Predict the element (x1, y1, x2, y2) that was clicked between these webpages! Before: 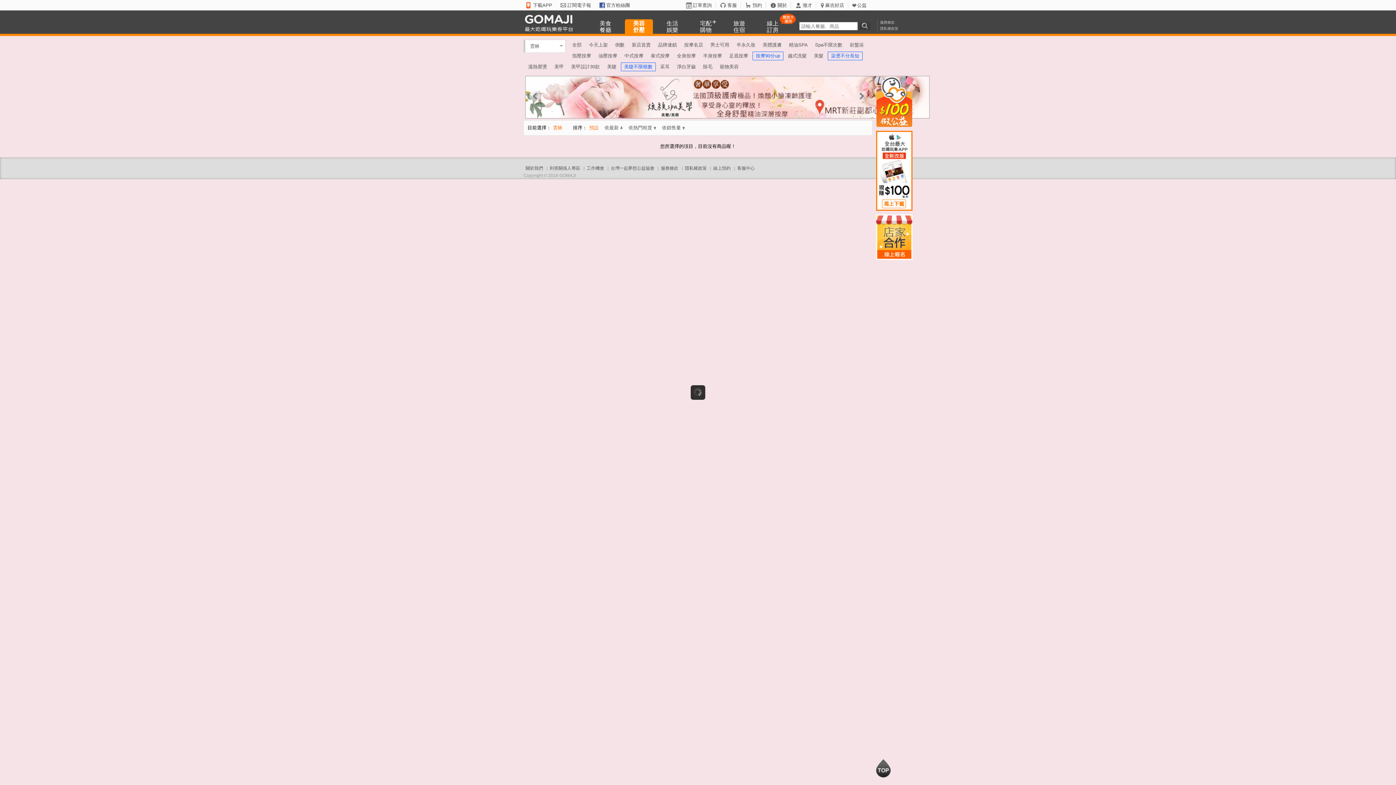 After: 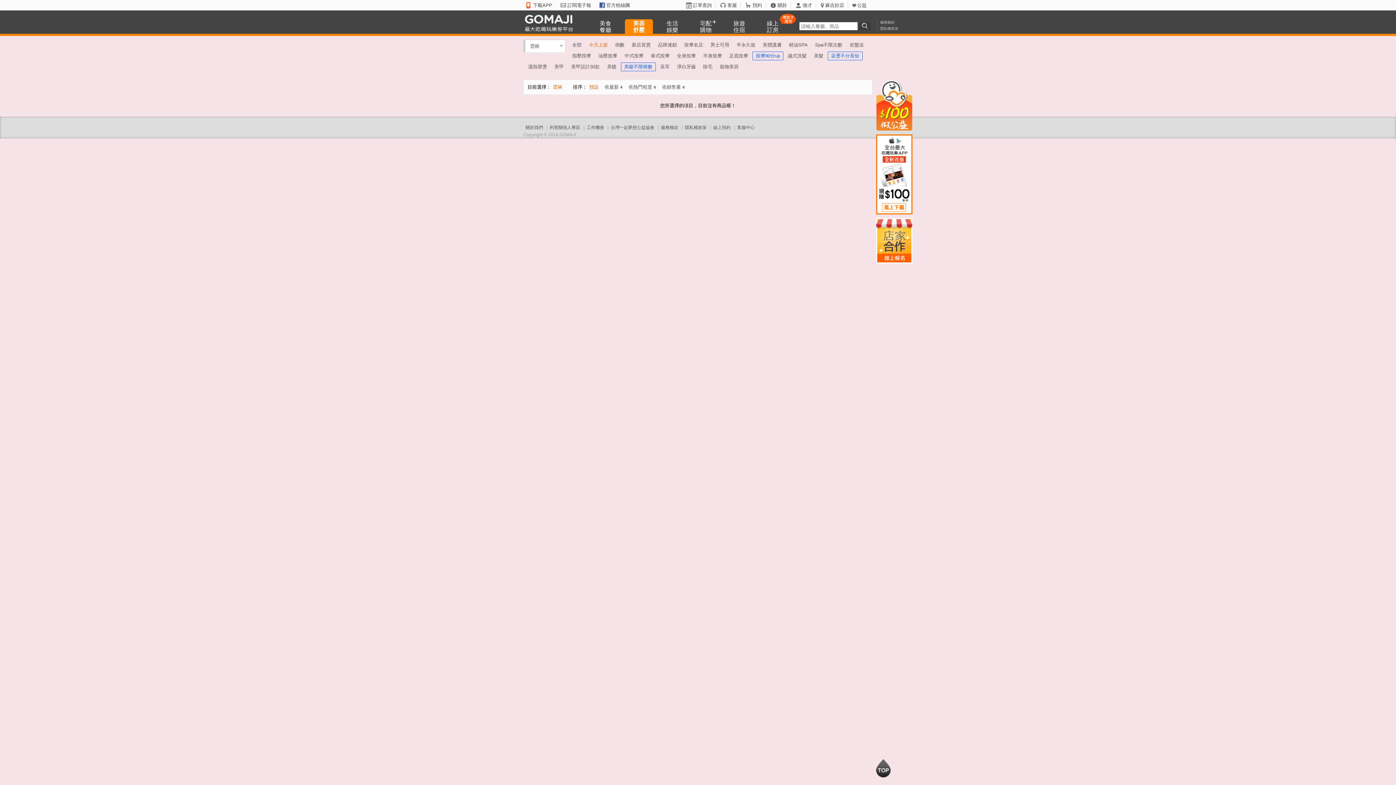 Action: label: 今天上架 bbox: (586, 39, 610, 50)